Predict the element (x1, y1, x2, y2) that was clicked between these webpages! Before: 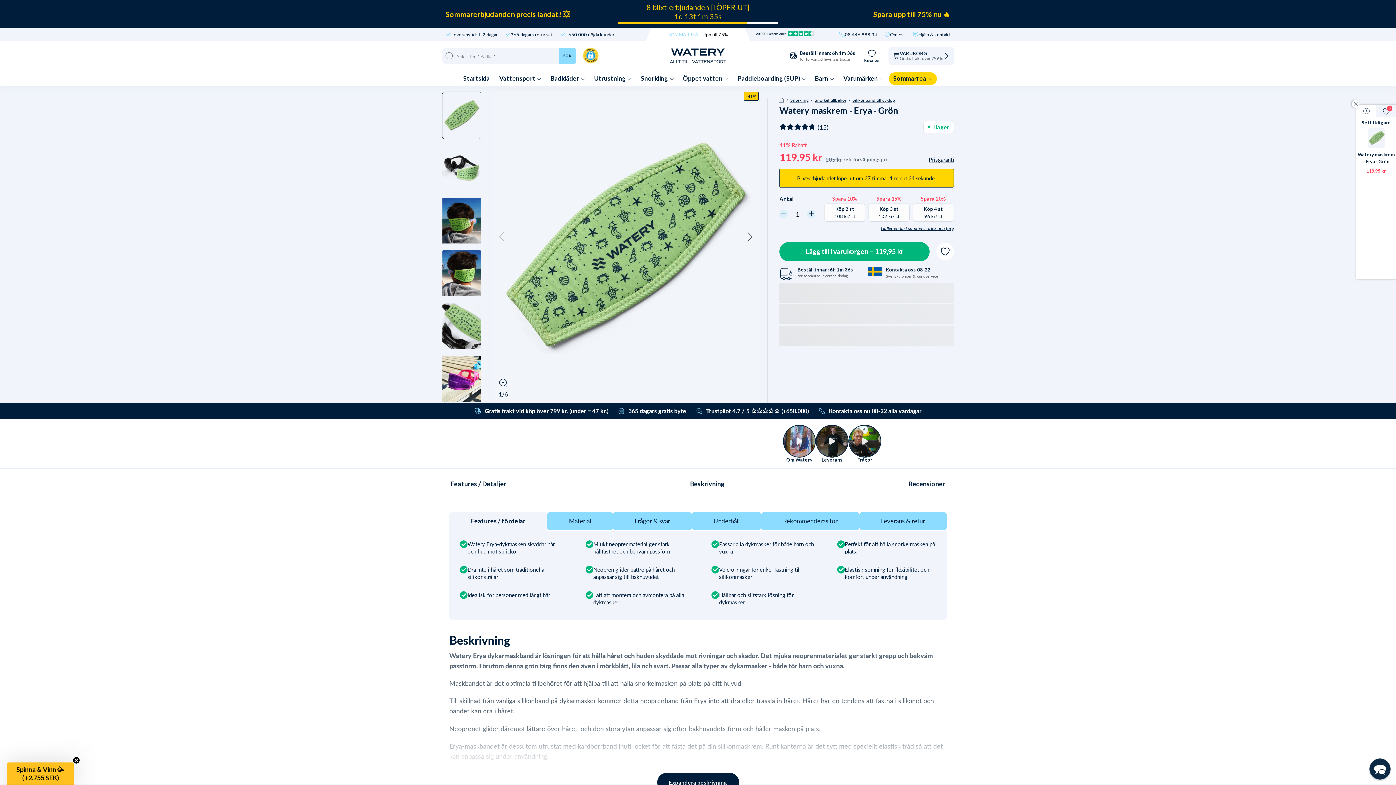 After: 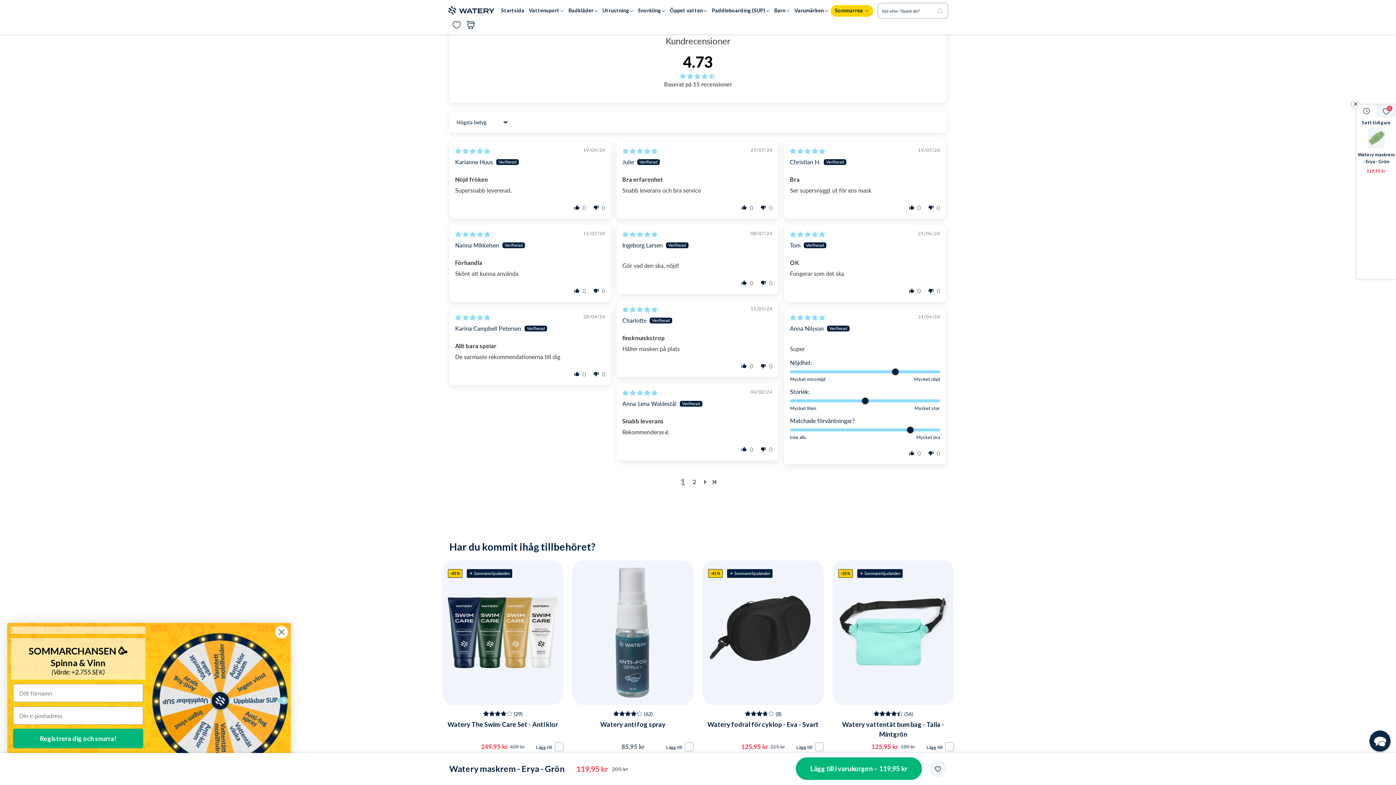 Action: bbox: (908, 479, 945, 487) label: Recensioner